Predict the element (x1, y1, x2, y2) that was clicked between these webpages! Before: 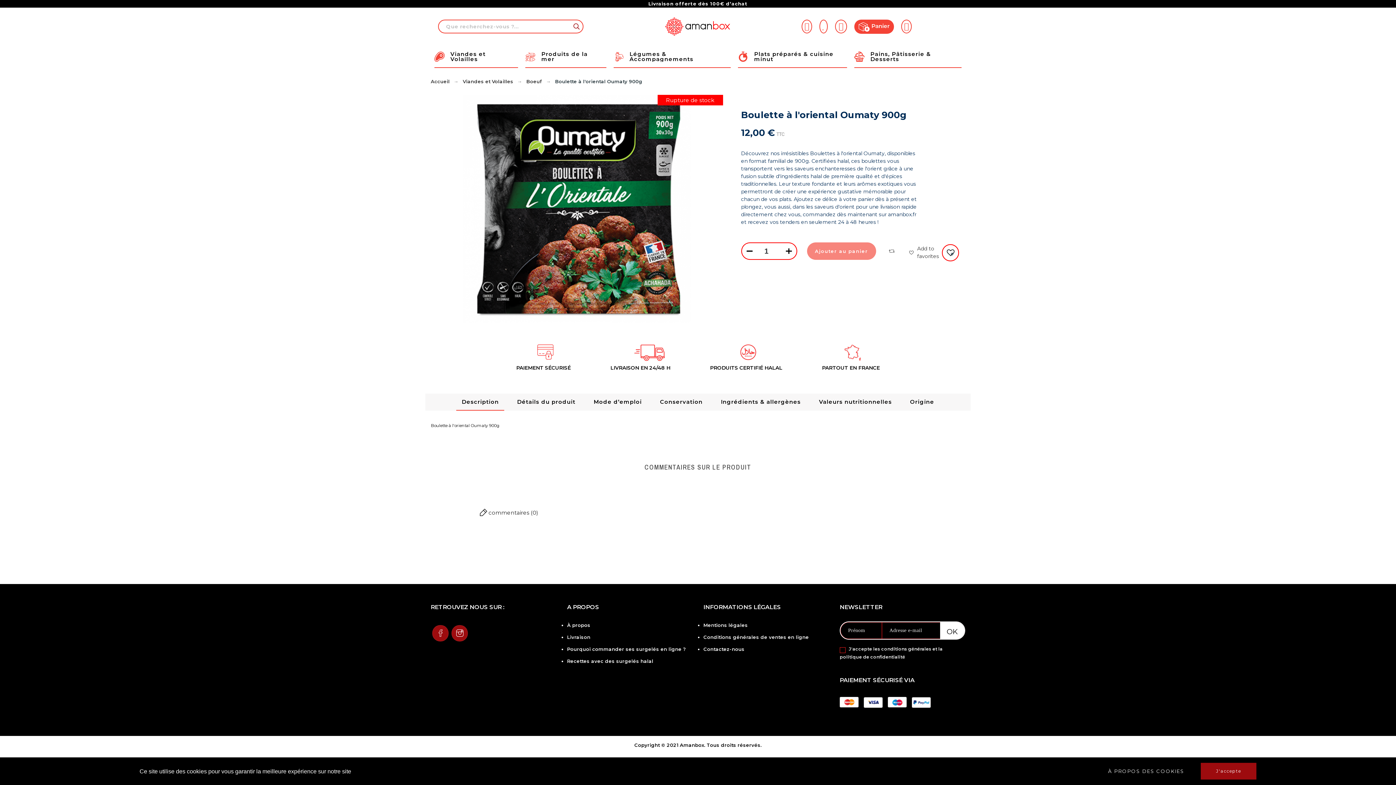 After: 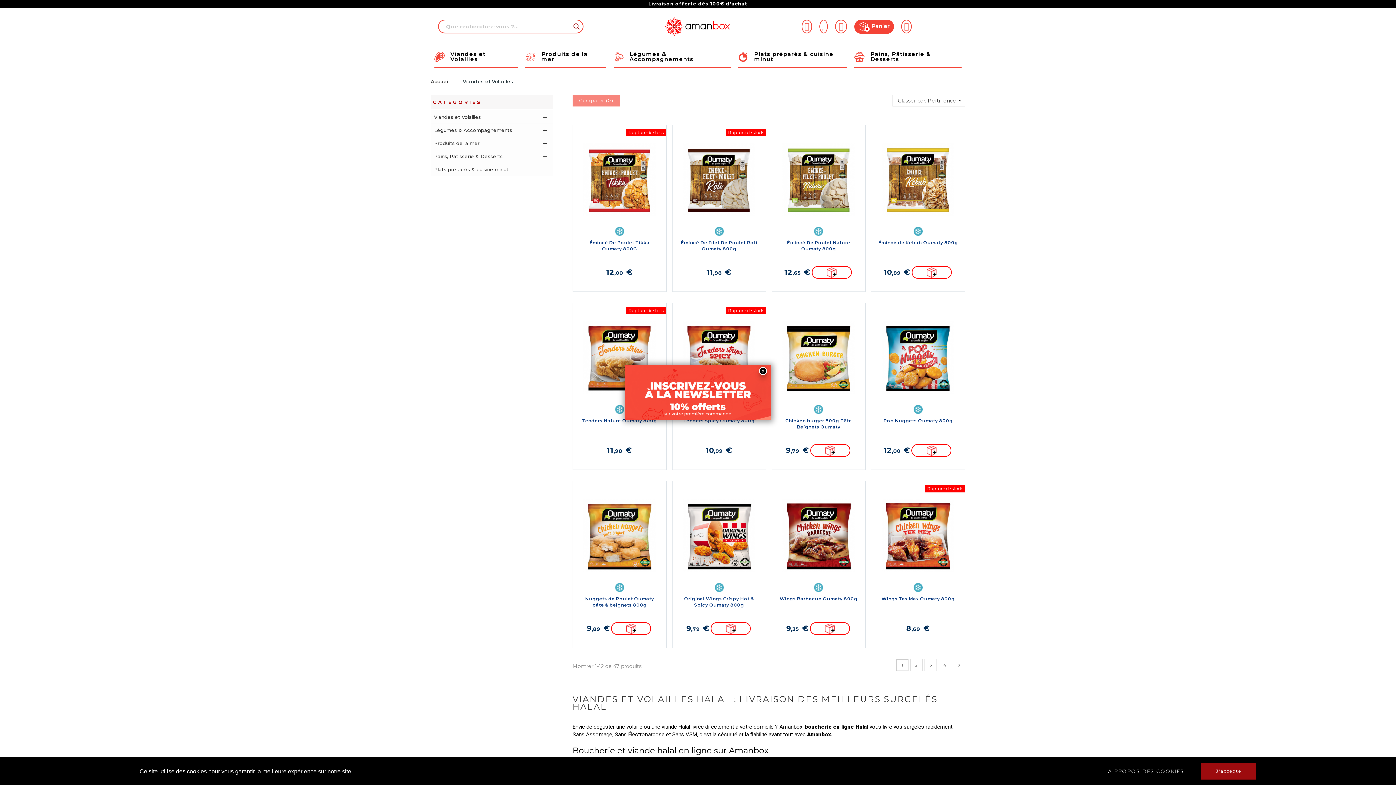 Action: bbox: (434, 46, 518, 68) label: Viandes et Volailles